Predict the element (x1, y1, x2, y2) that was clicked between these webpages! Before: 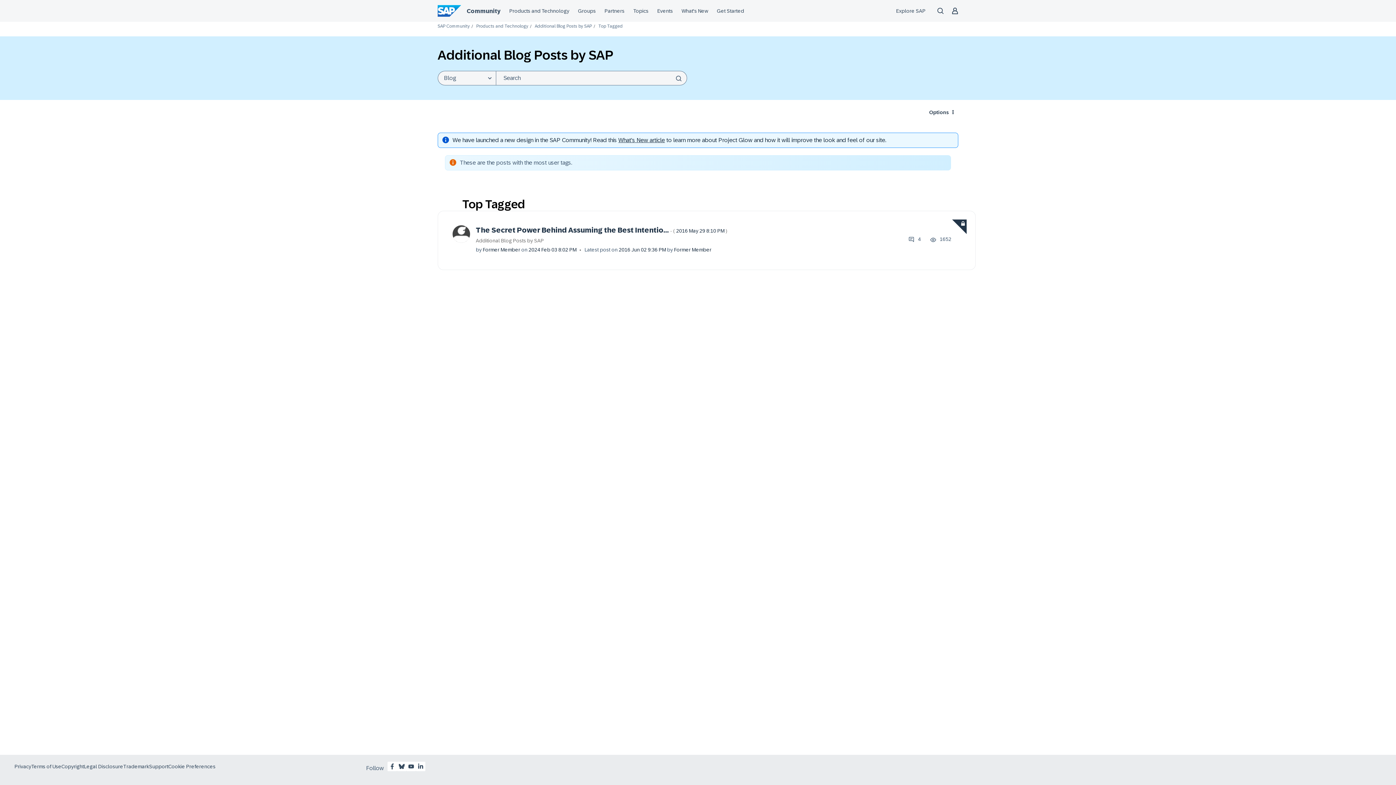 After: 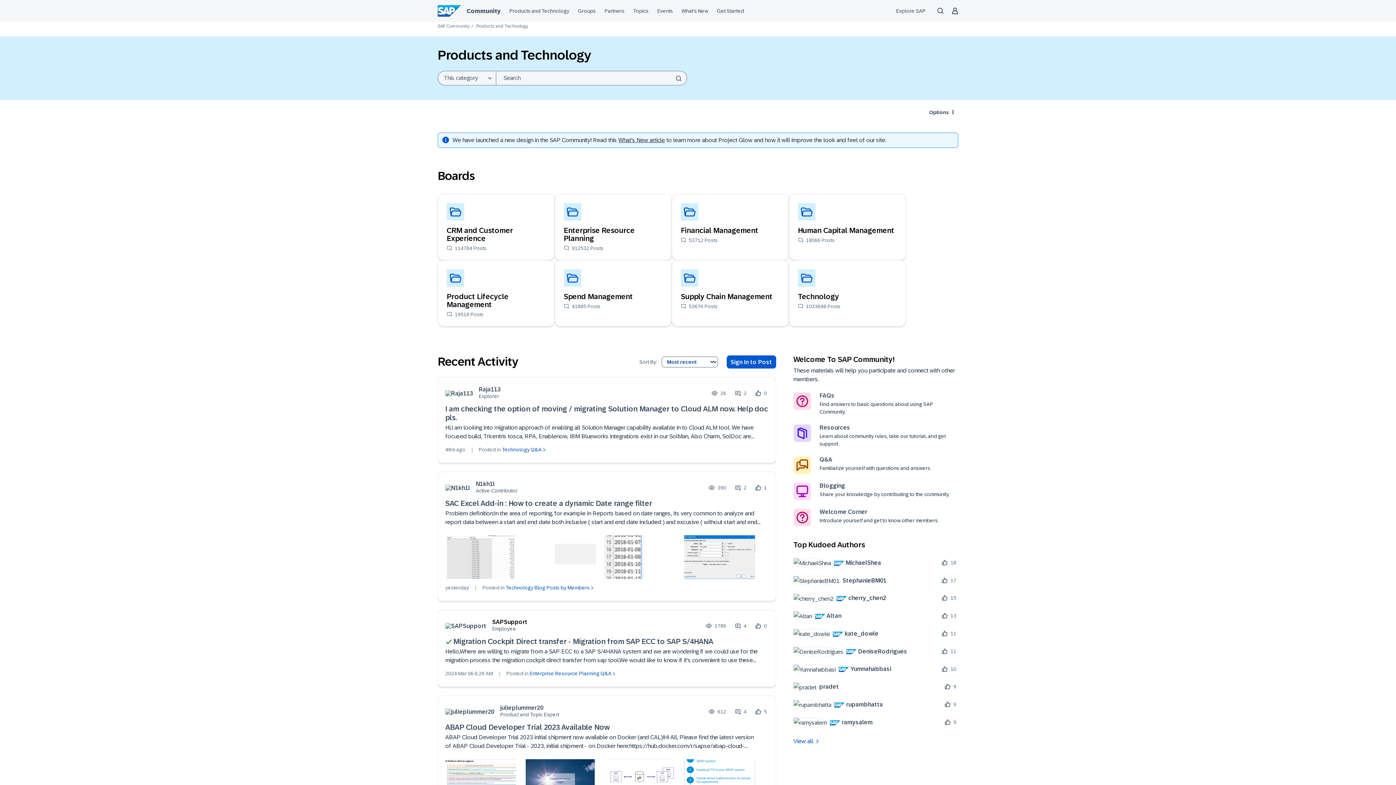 Action: label: Products and Technology bbox: (476, 23, 528, 28)